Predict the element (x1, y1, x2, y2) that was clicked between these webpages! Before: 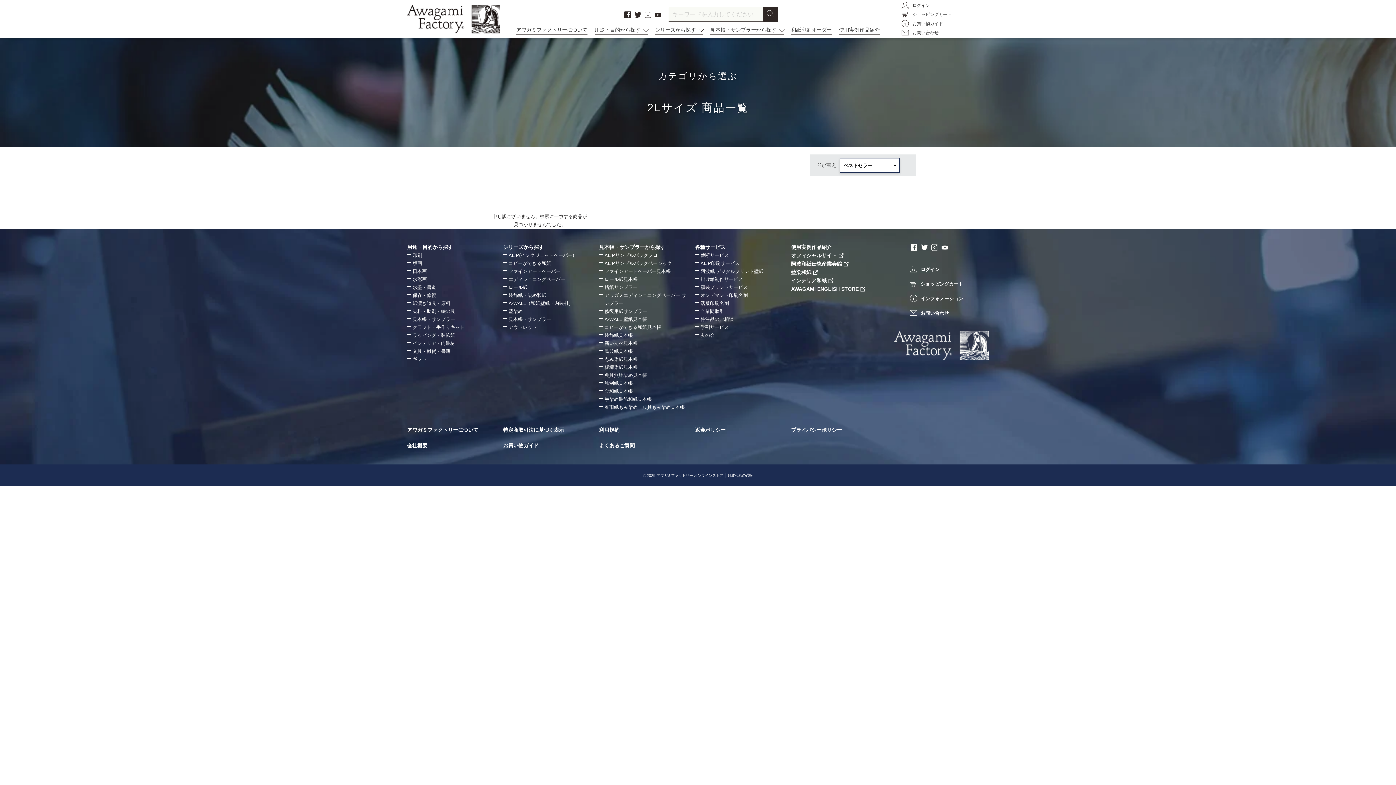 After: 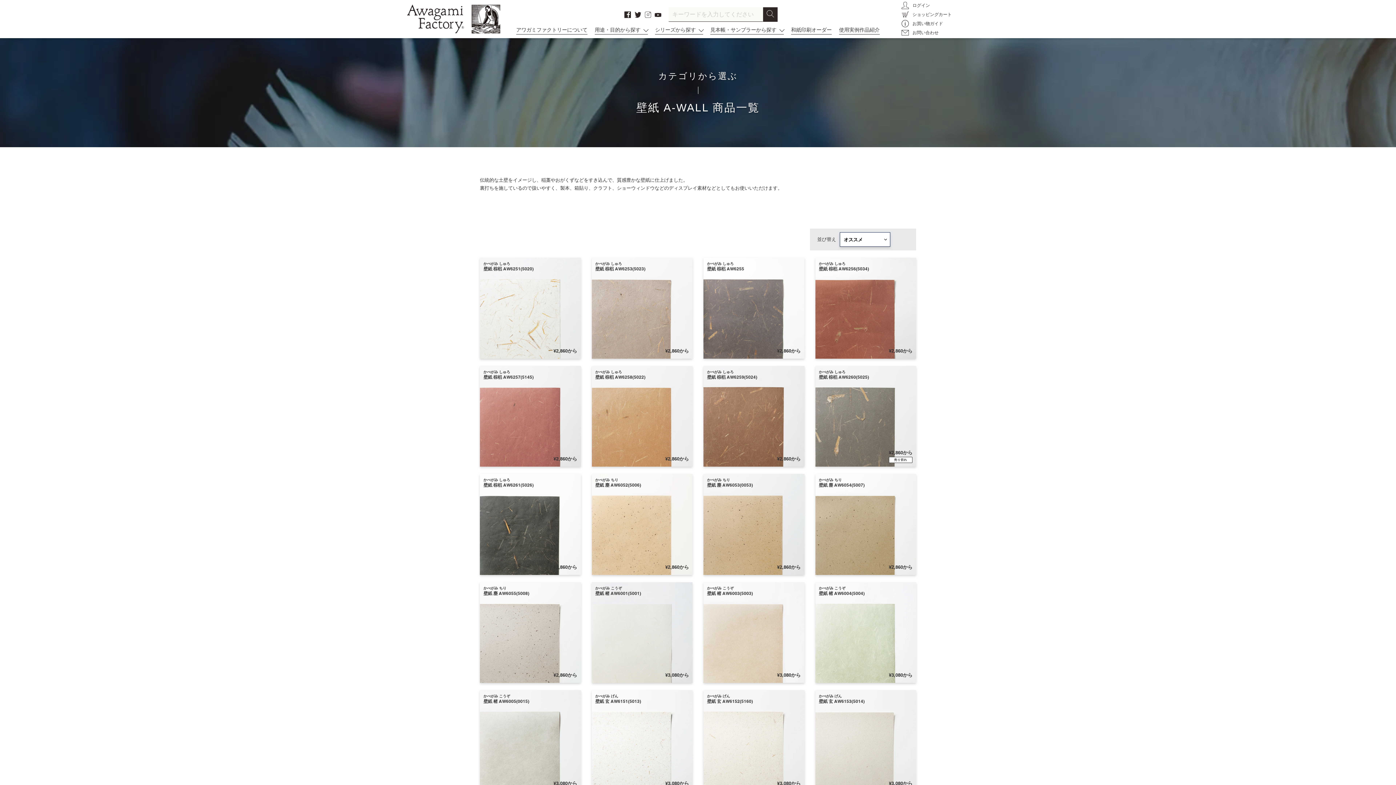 Action: bbox: (508, 300, 573, 306) label: A-WALL（和紙壁紙・内装材）